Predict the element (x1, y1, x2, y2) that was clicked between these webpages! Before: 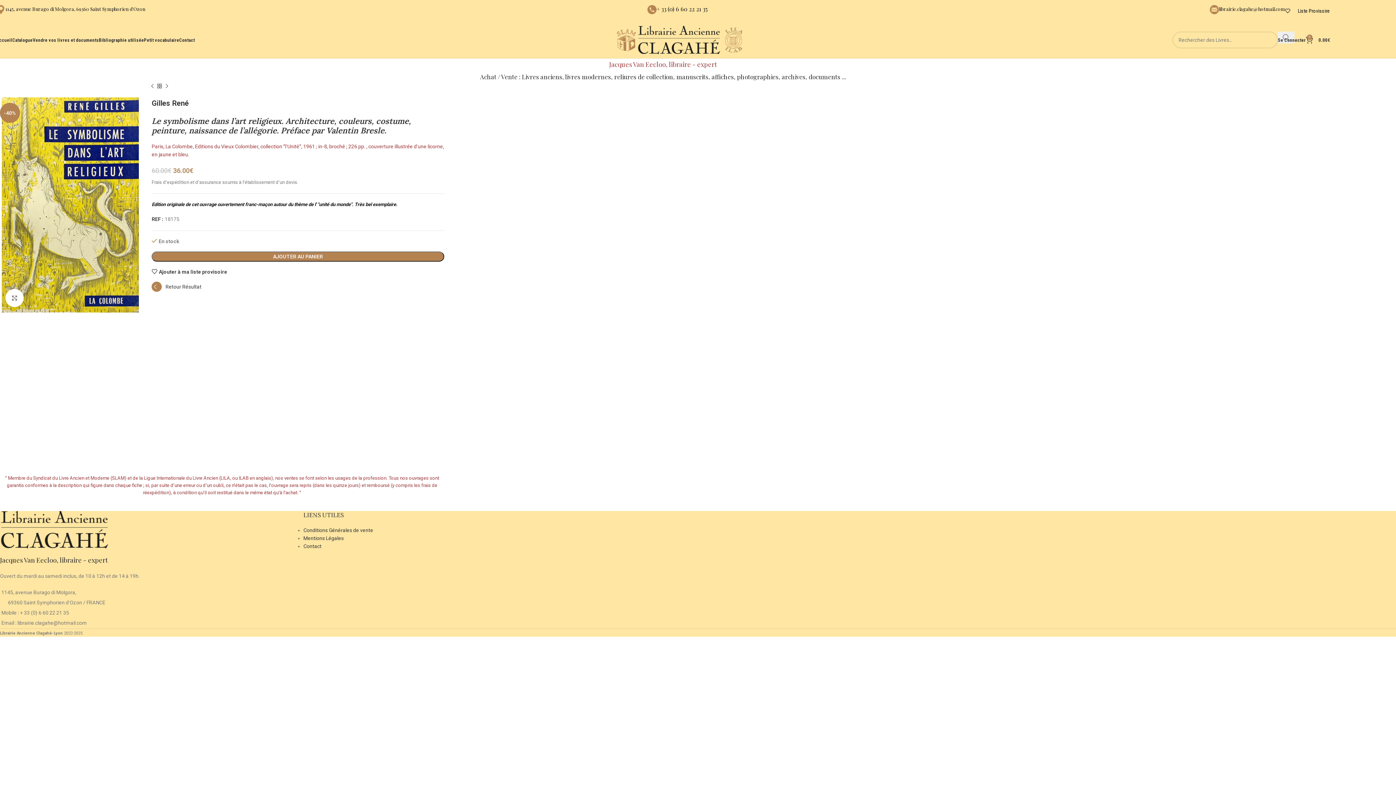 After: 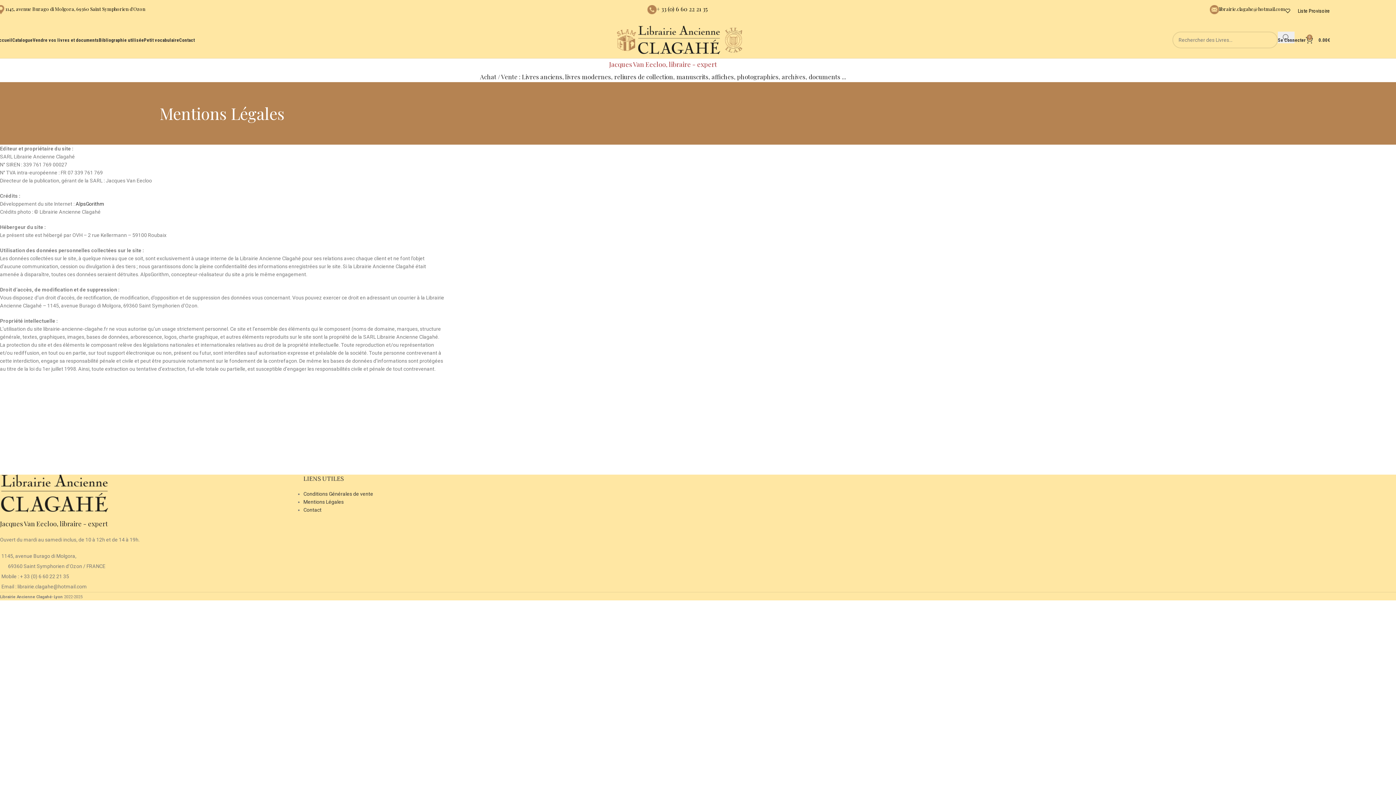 Action: bbox: (303, 535, 343, 541) label: Mentions Légales